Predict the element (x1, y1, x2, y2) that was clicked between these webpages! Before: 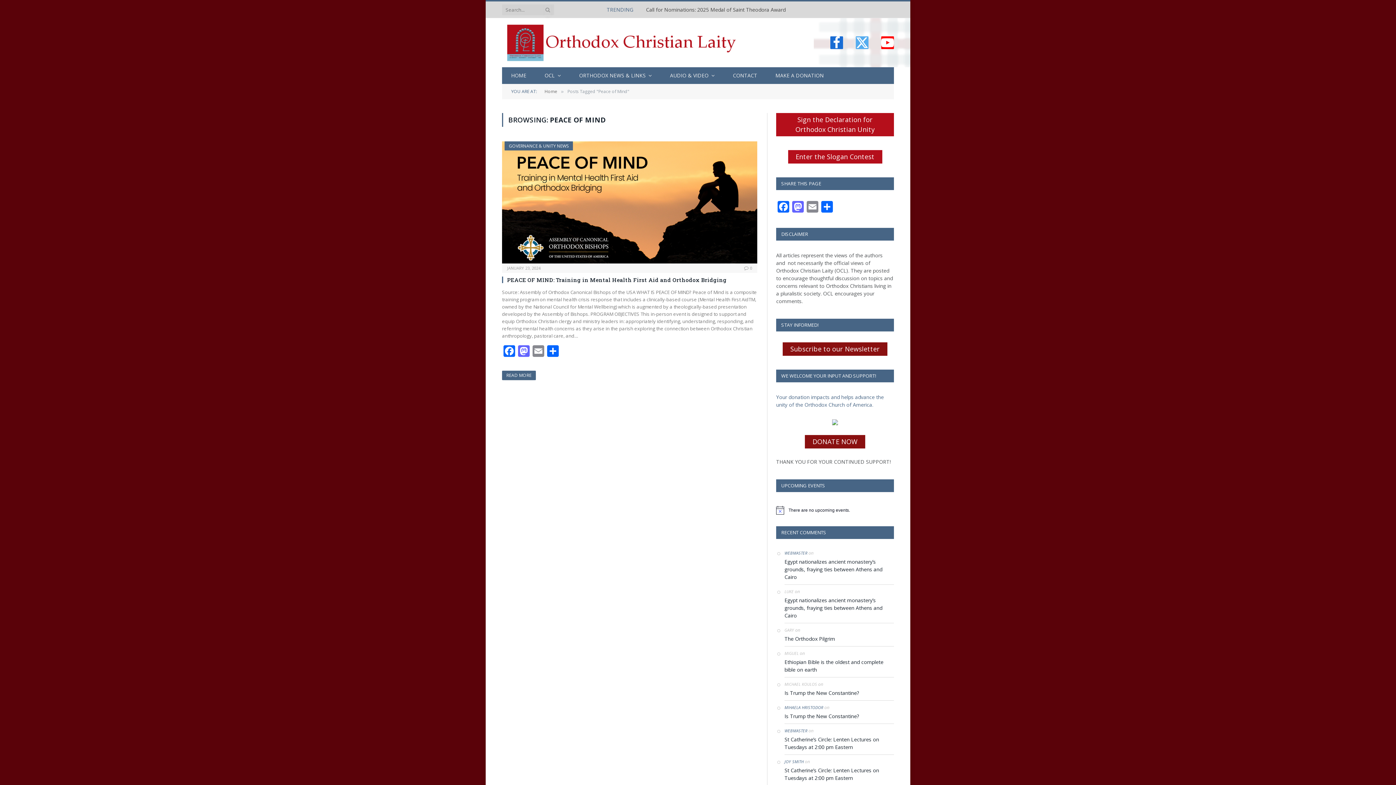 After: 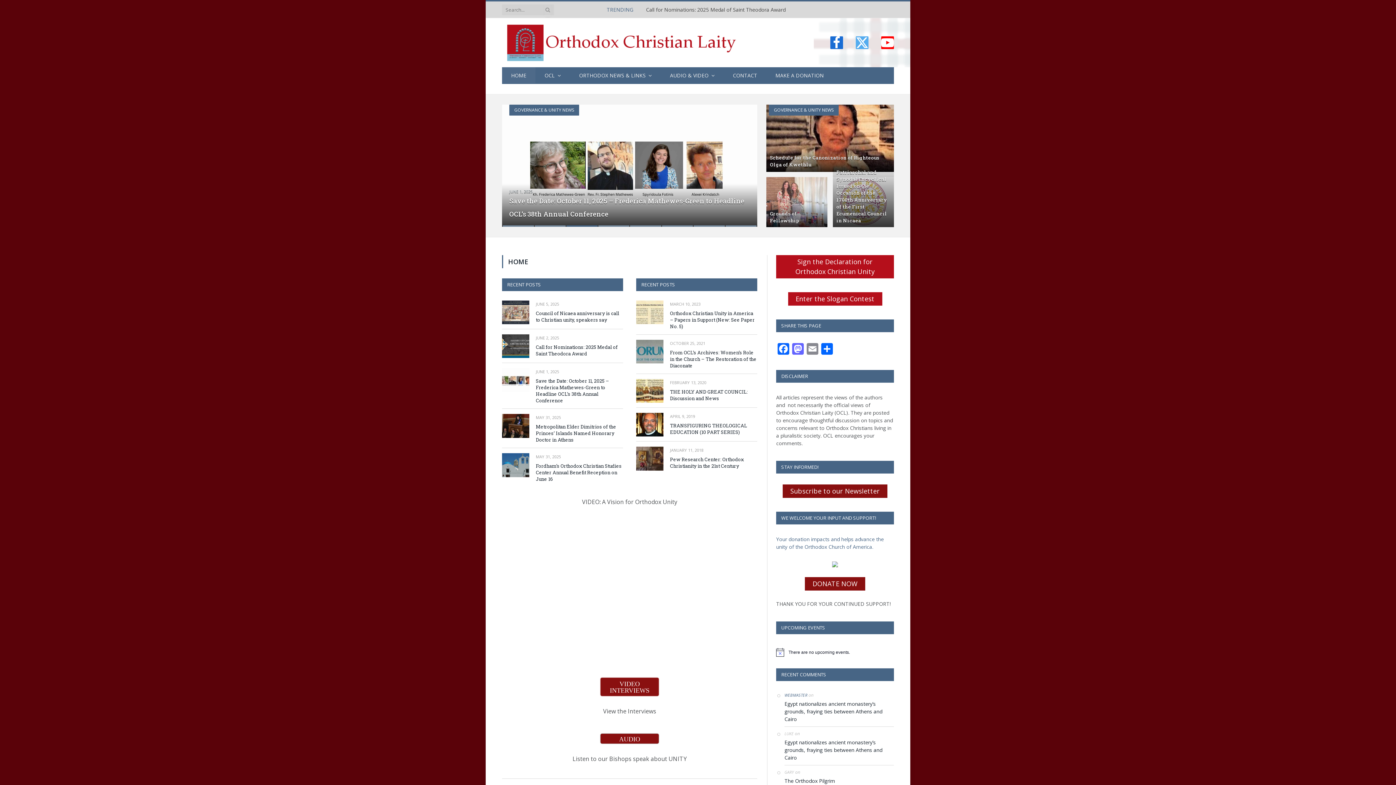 Action: bbox: (502, 18, 736, 67)